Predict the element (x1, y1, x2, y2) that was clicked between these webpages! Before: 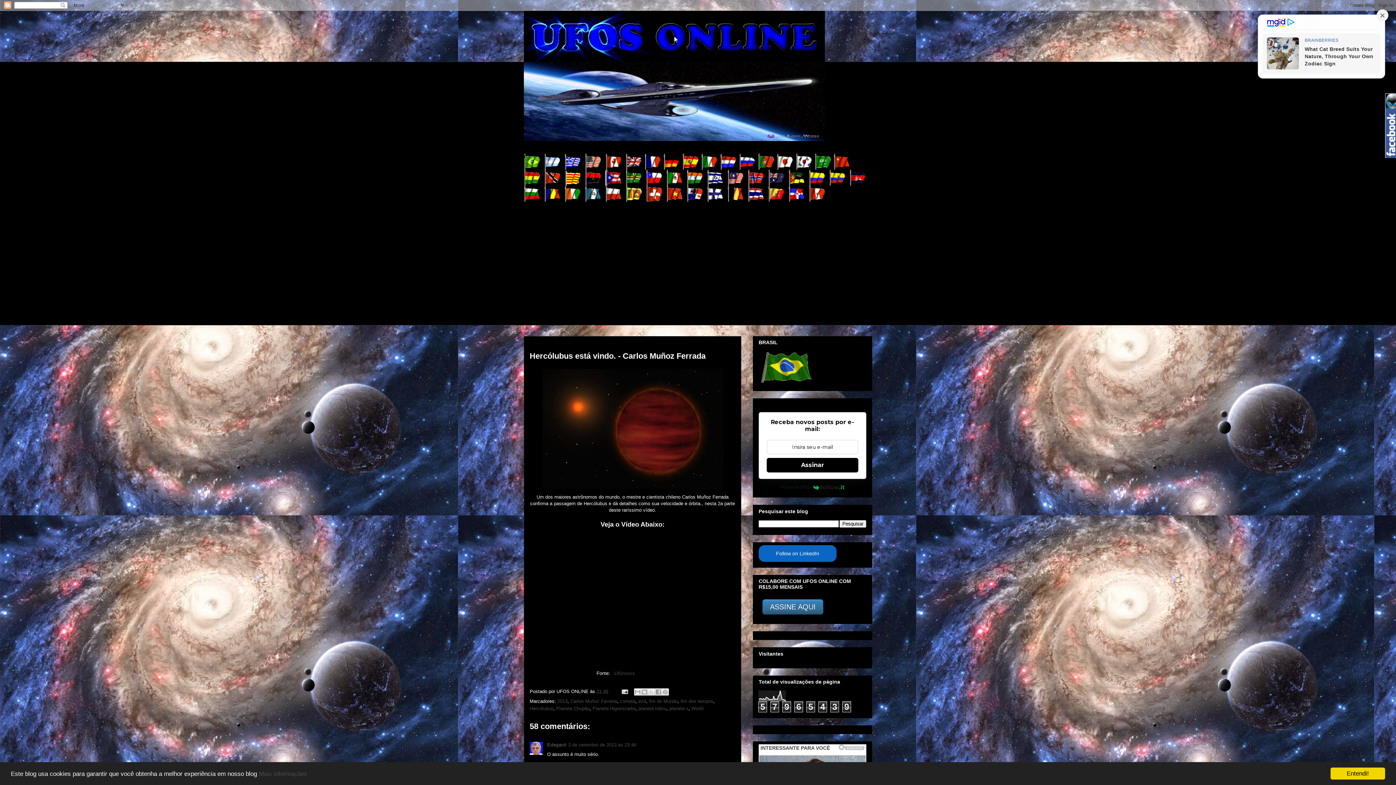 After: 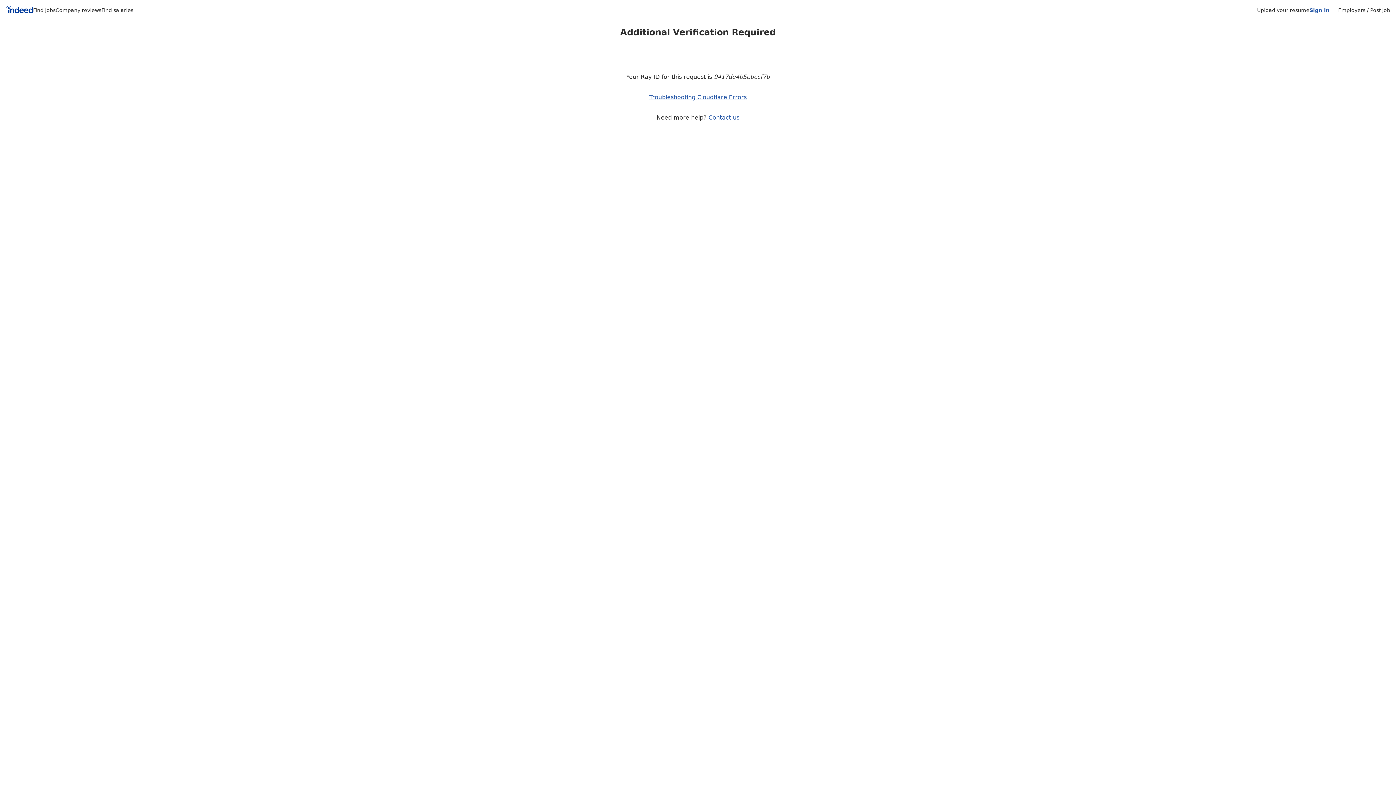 Action: label: Mais informações bbox: (258, 770, 307, 777)